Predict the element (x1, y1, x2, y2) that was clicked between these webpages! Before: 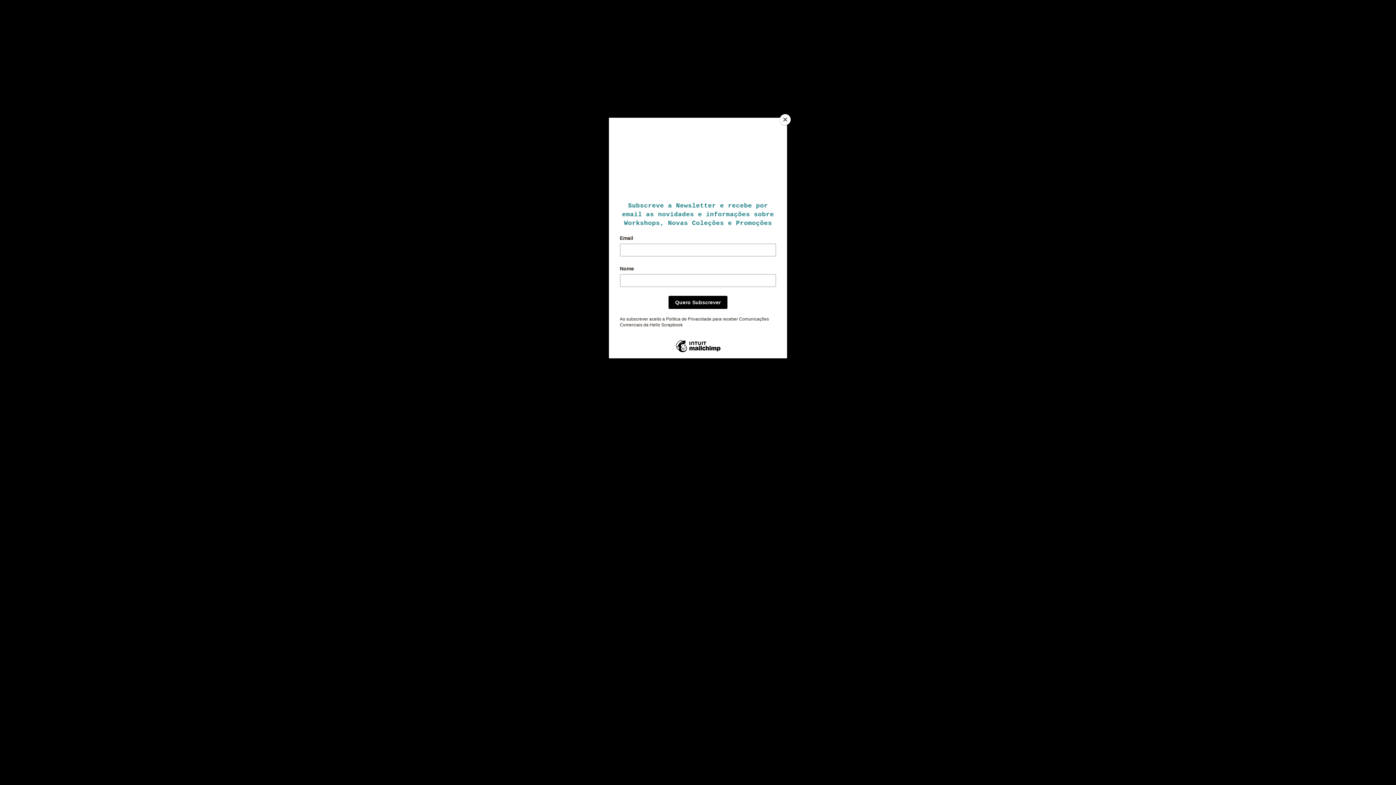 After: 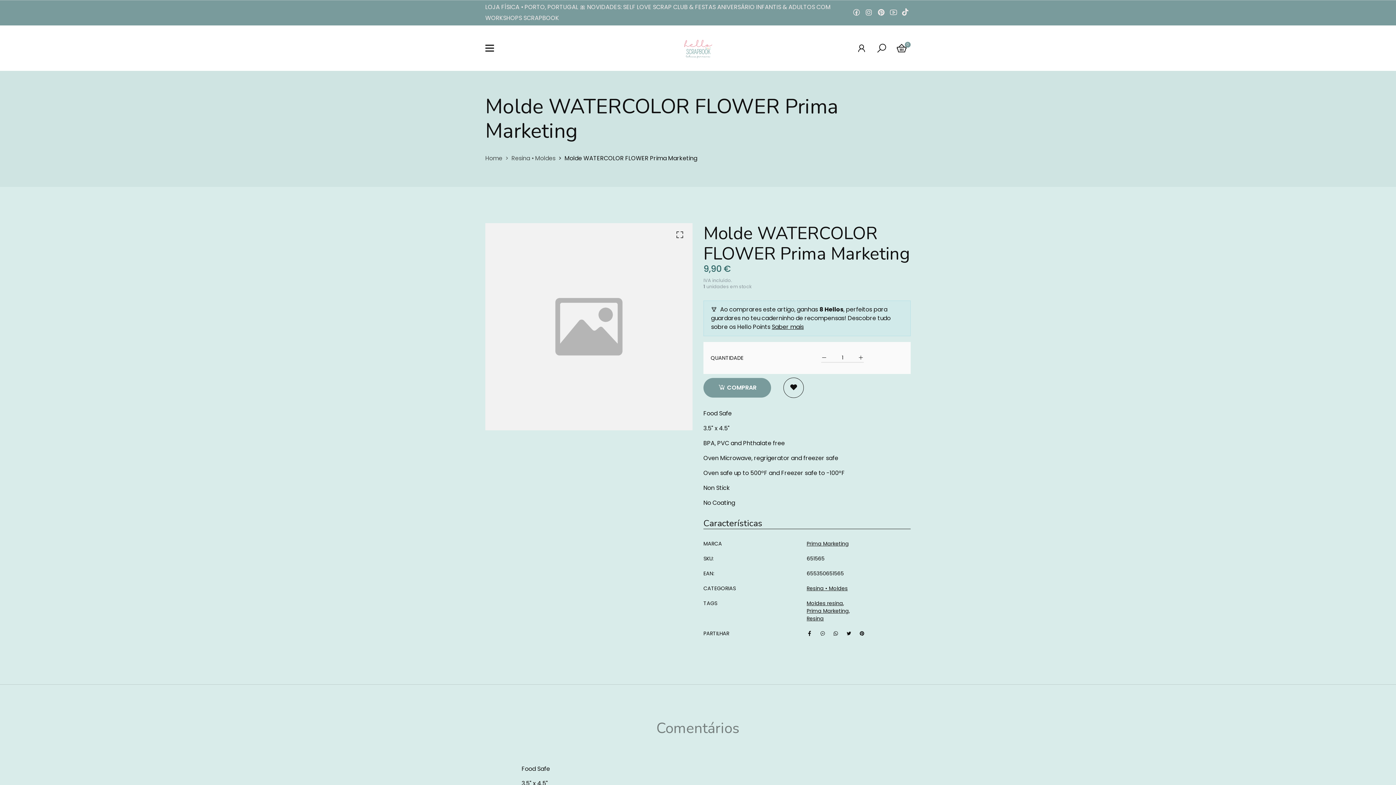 Action: label: Close bbox: (780, 114, 790, 125)